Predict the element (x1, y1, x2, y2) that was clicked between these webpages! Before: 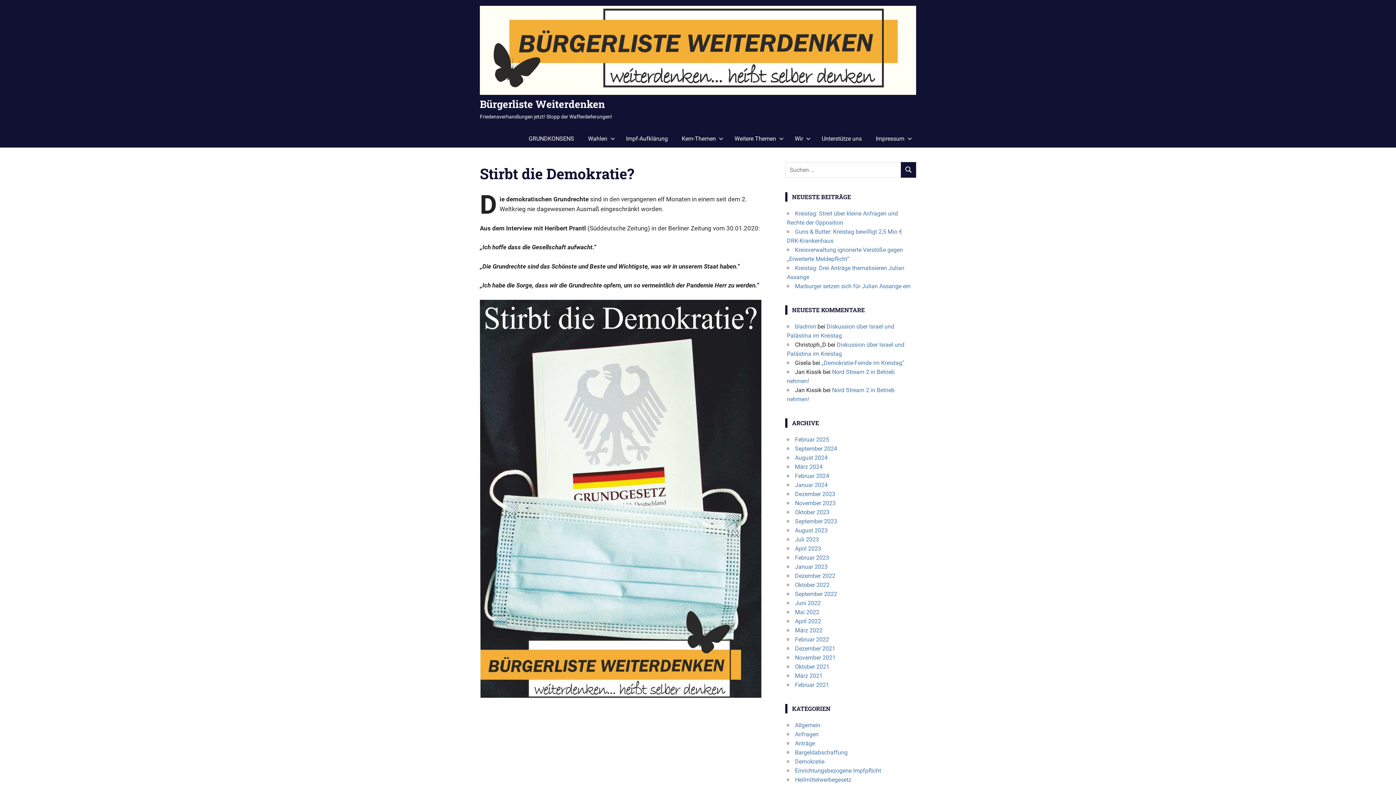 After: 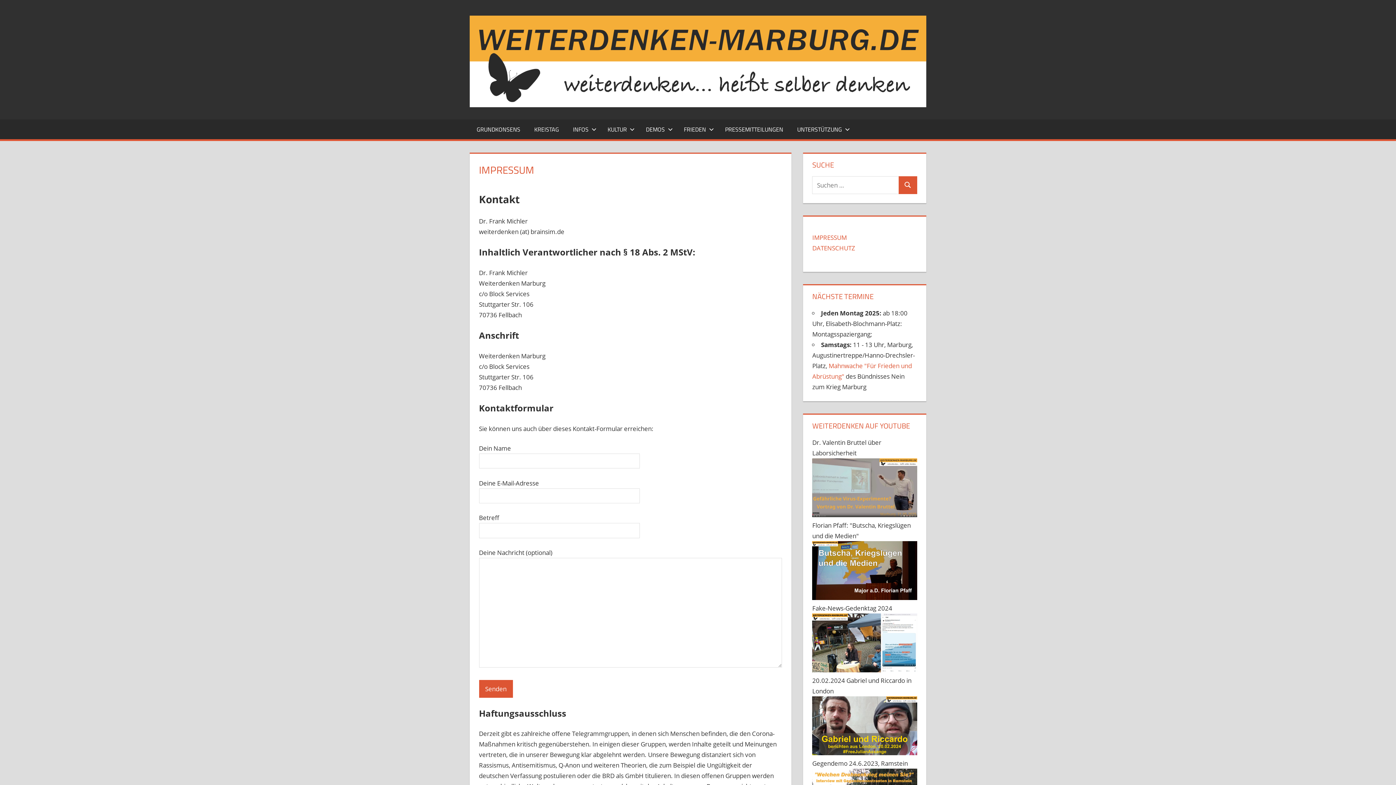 Action: label: Impressum bbox: (868, 129, 916, 147)